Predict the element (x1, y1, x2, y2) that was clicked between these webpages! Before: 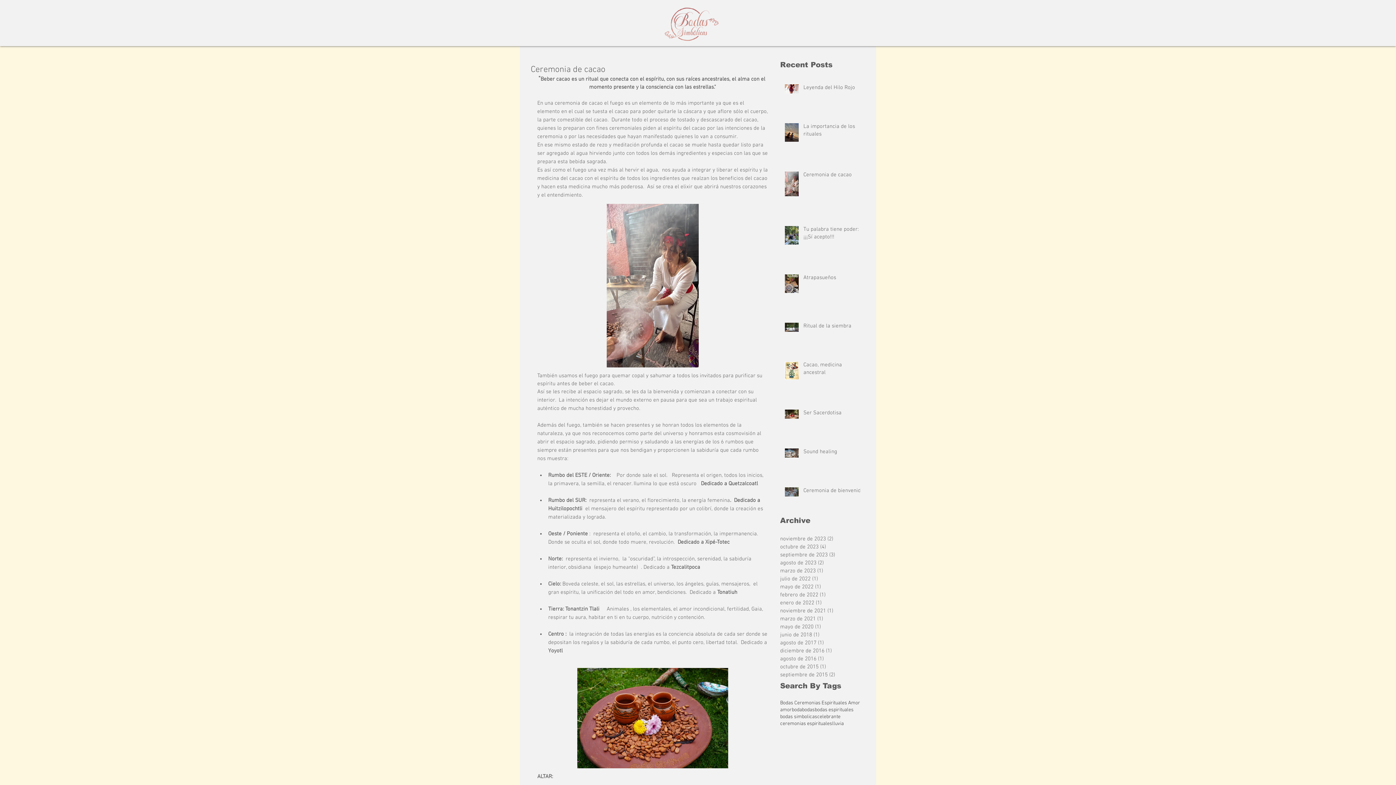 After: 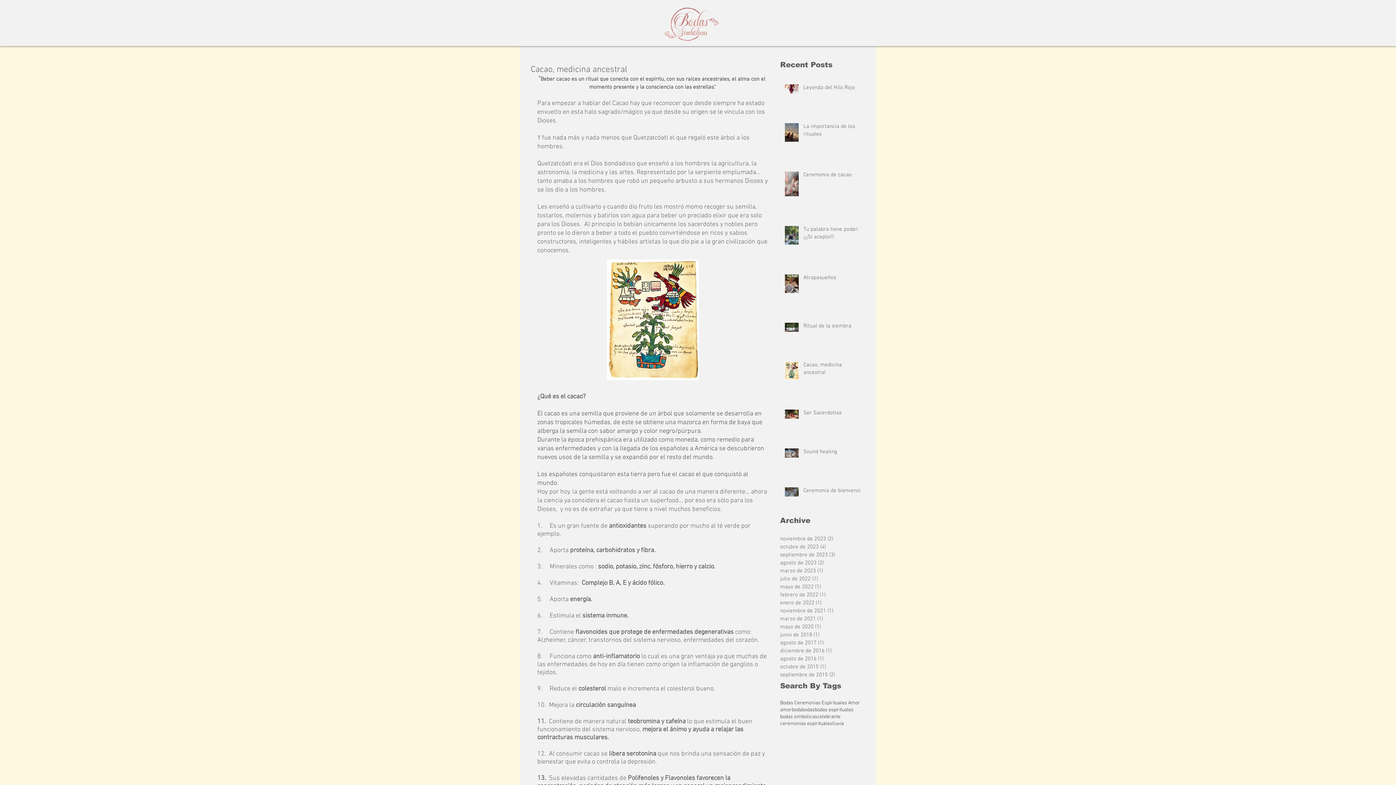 Action: label: Cacao, medicina ancestral bbox: (803, 361, 864, 379)